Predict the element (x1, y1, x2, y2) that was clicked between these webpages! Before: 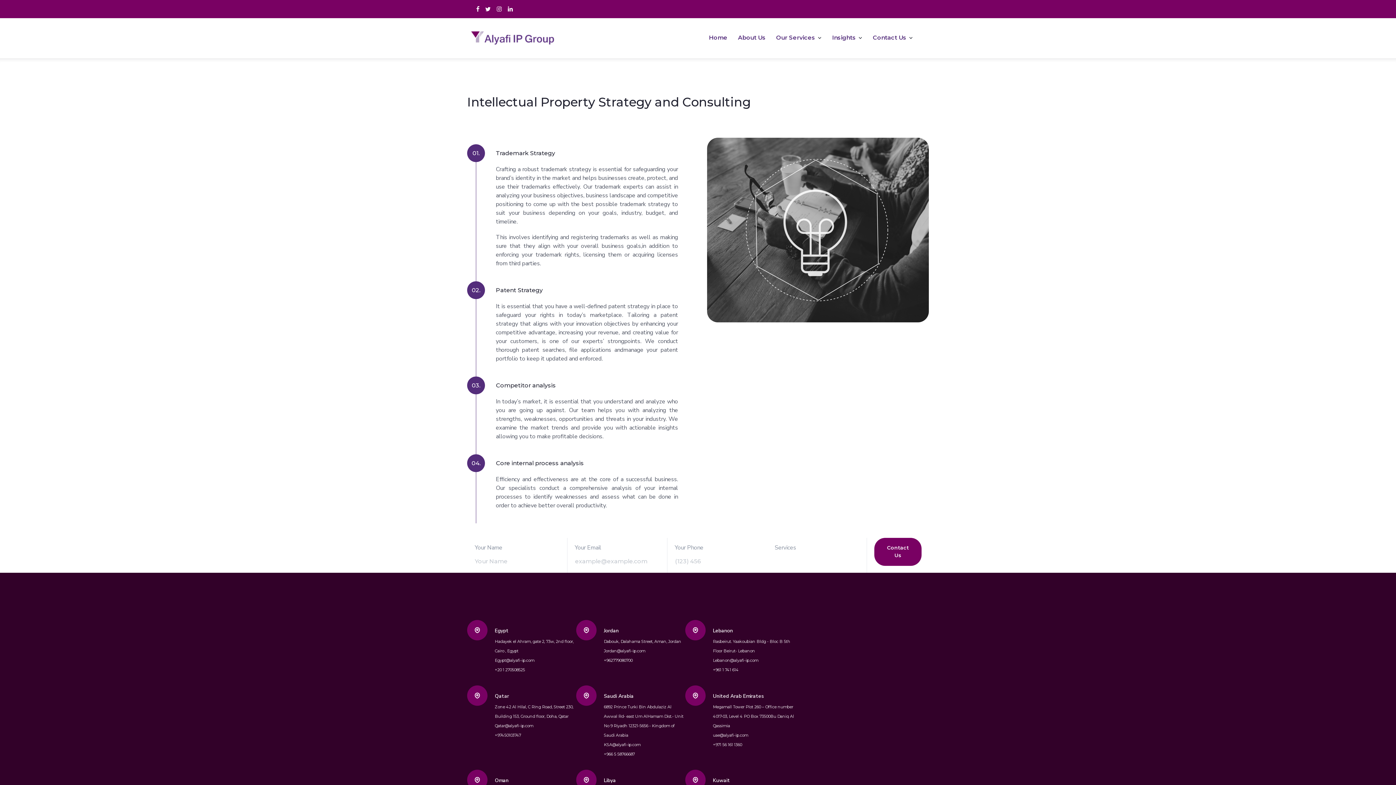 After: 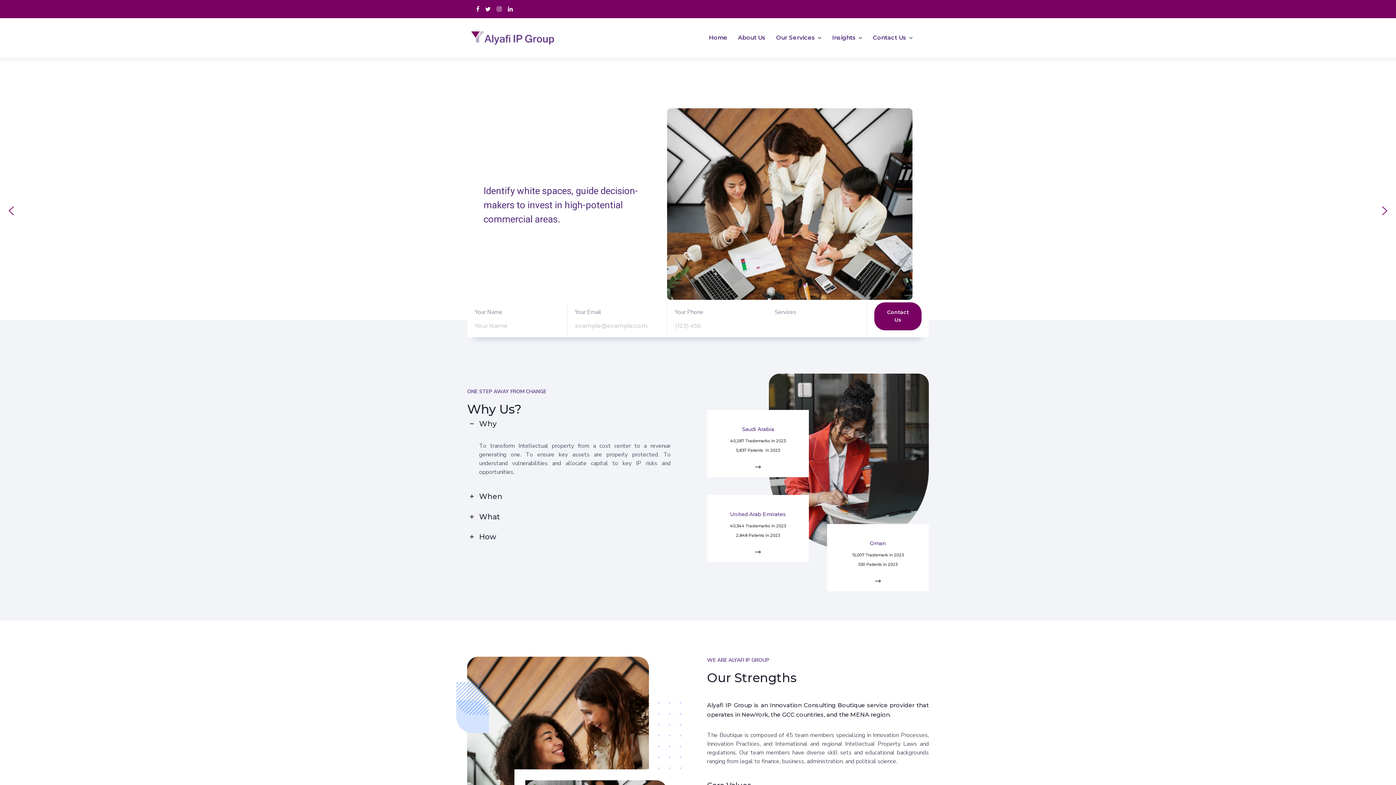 Action: label: Home bbox: (709, 25, 727, 50)